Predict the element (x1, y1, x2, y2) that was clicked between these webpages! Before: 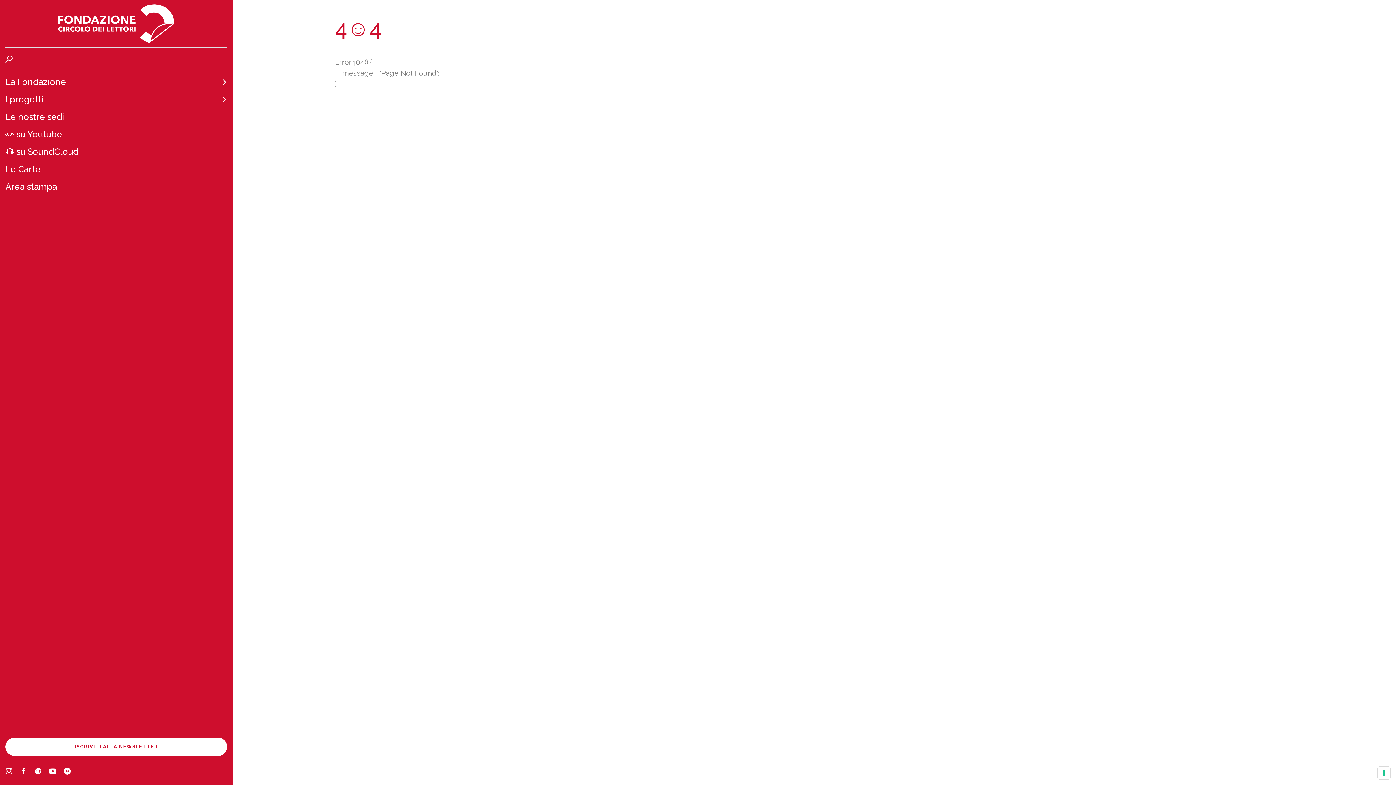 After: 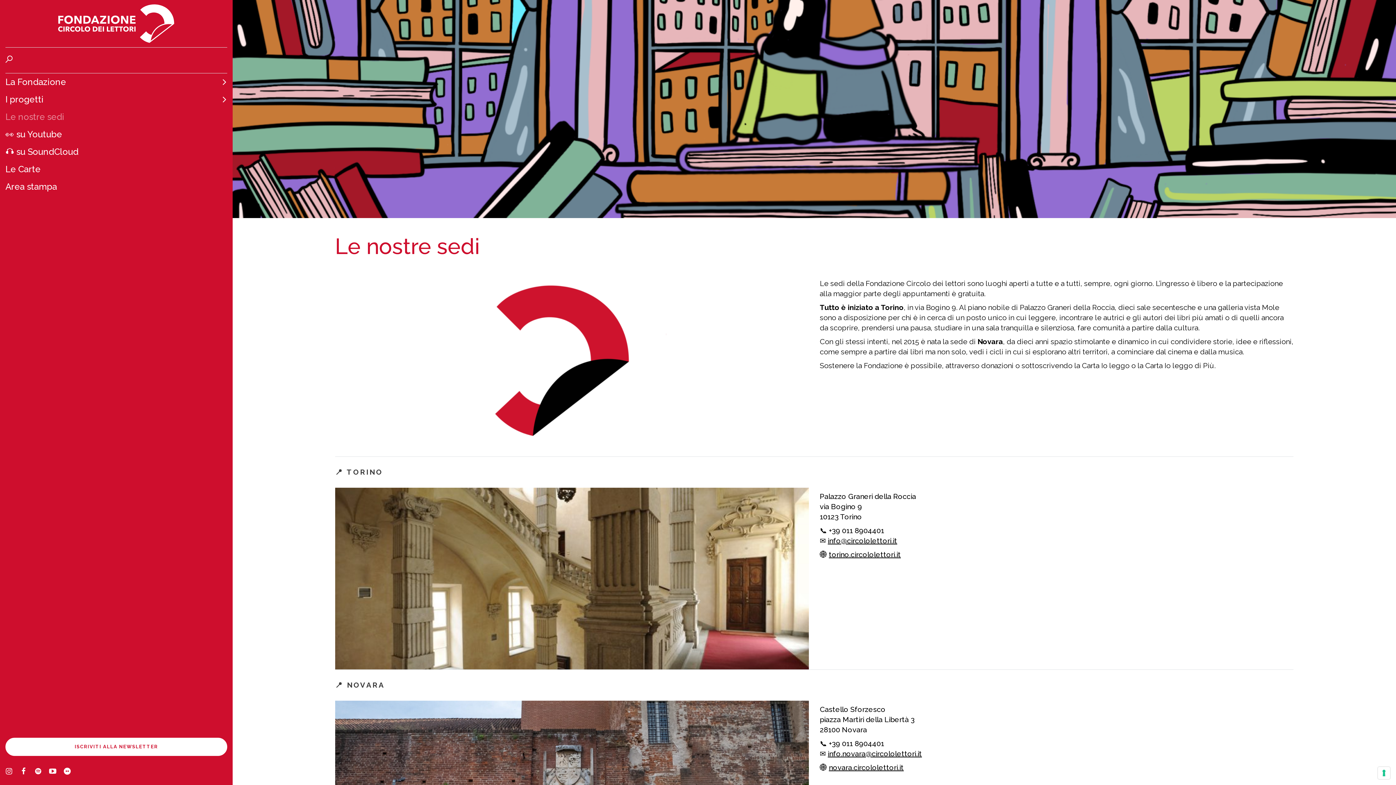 Action: bbox: (5, 108, 227, 125) label: Le nostre sedi